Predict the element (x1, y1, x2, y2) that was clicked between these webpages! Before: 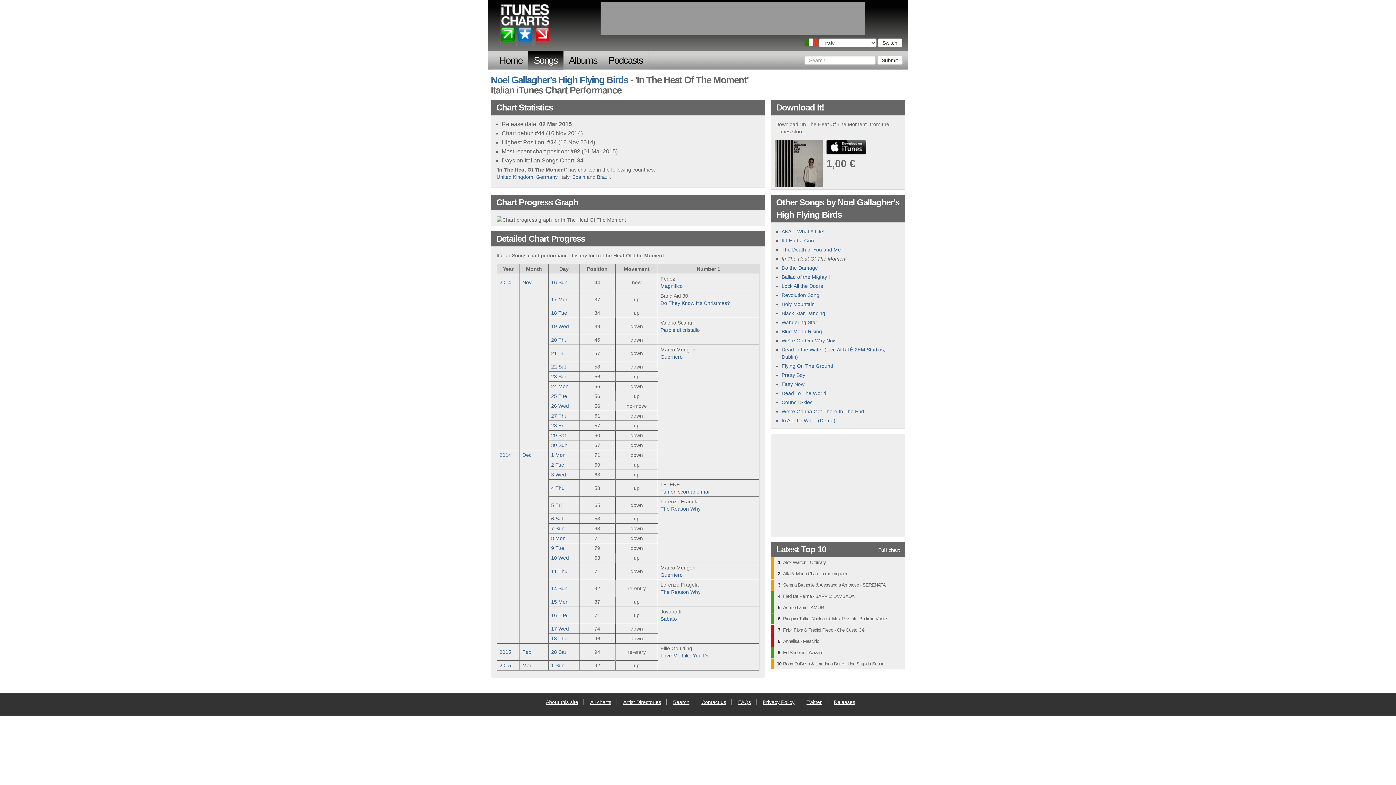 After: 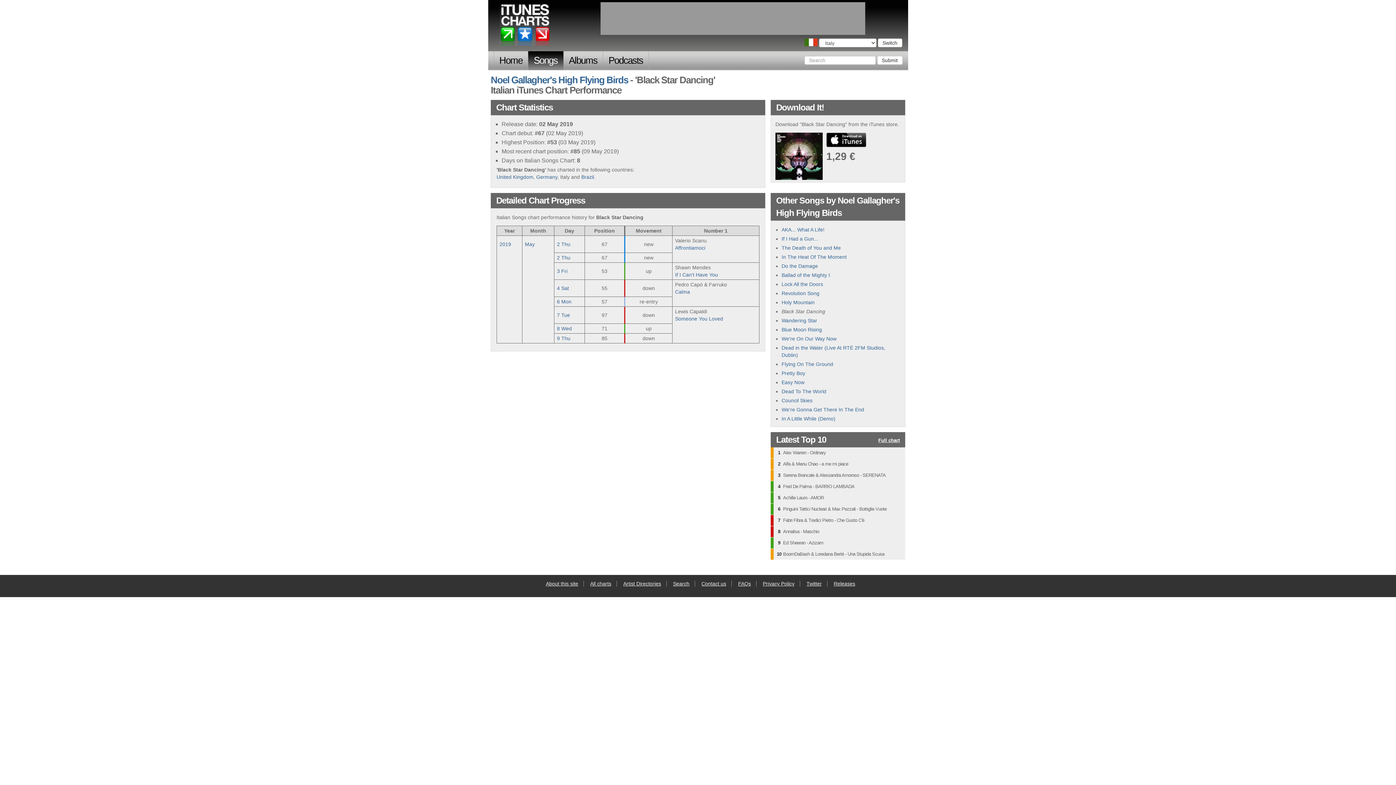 Action: label: Black Star Dancing bbox: (781, 310, 825, 316)